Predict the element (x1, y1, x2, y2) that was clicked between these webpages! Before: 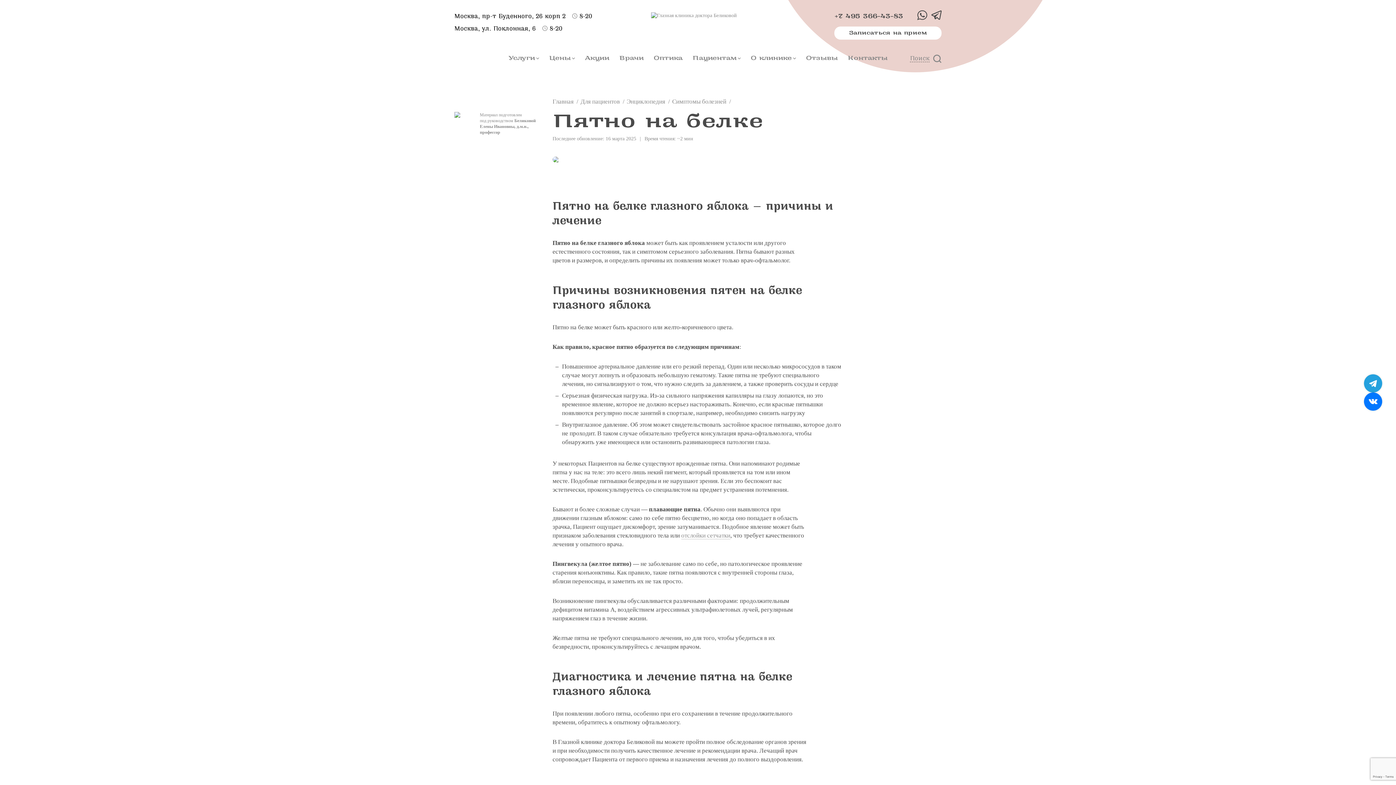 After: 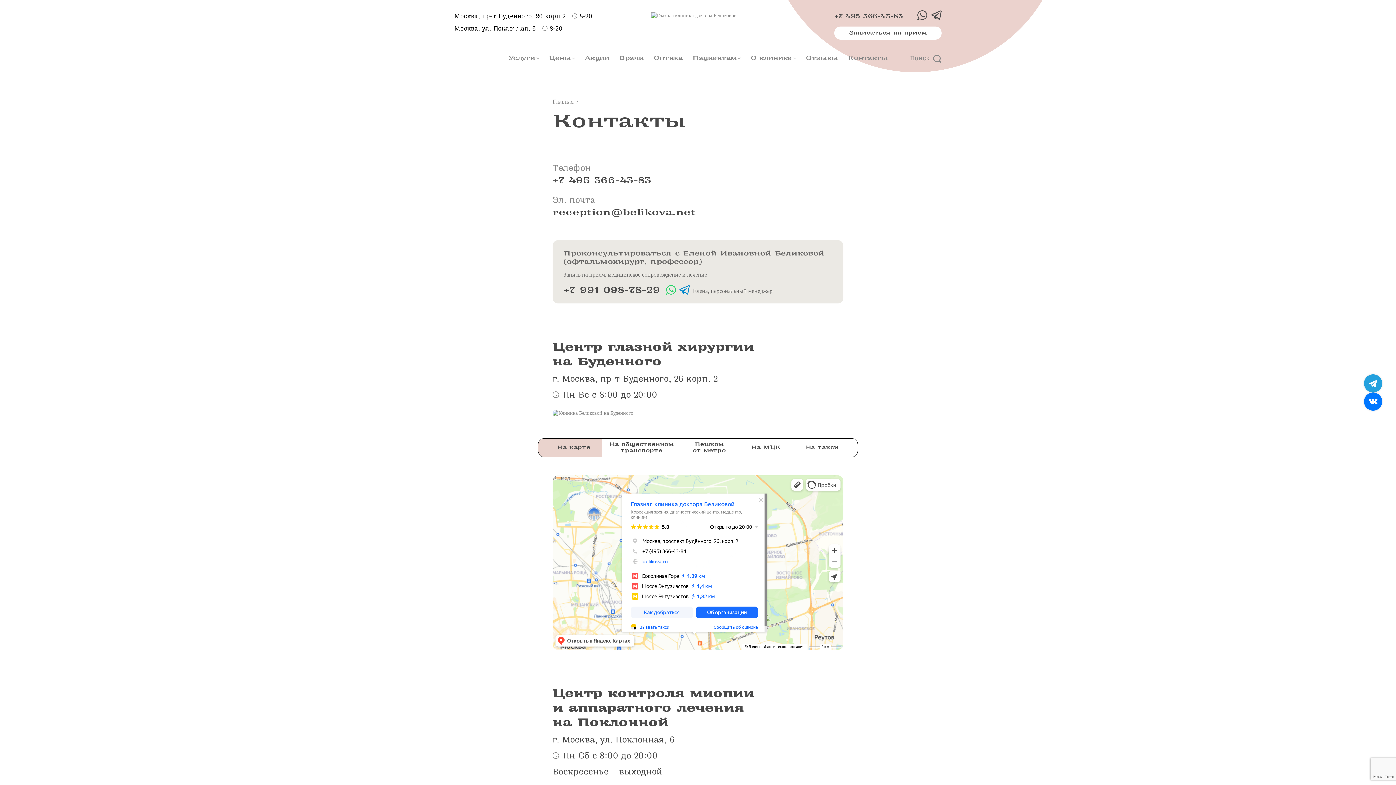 Action: bbox: (848, 54, 887, 61) label: Контакты